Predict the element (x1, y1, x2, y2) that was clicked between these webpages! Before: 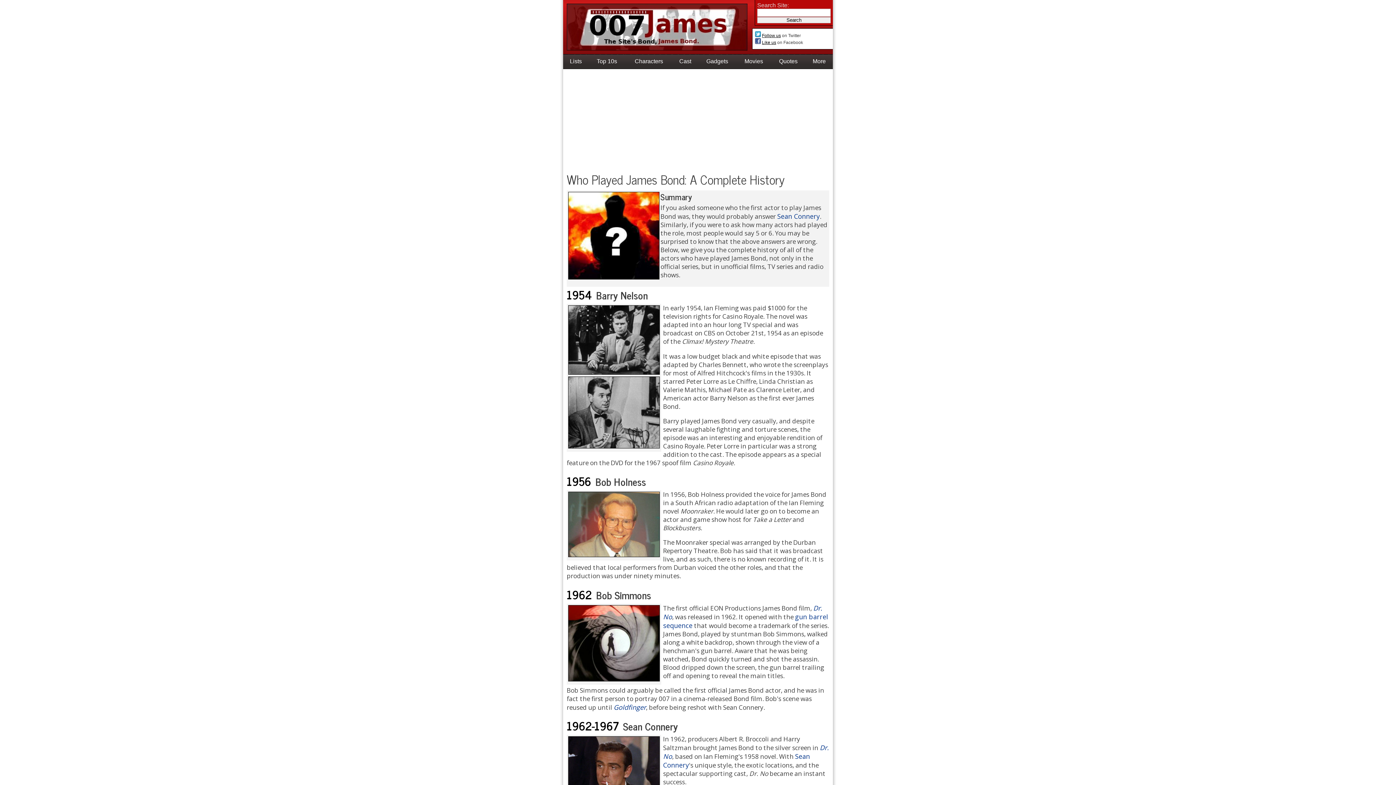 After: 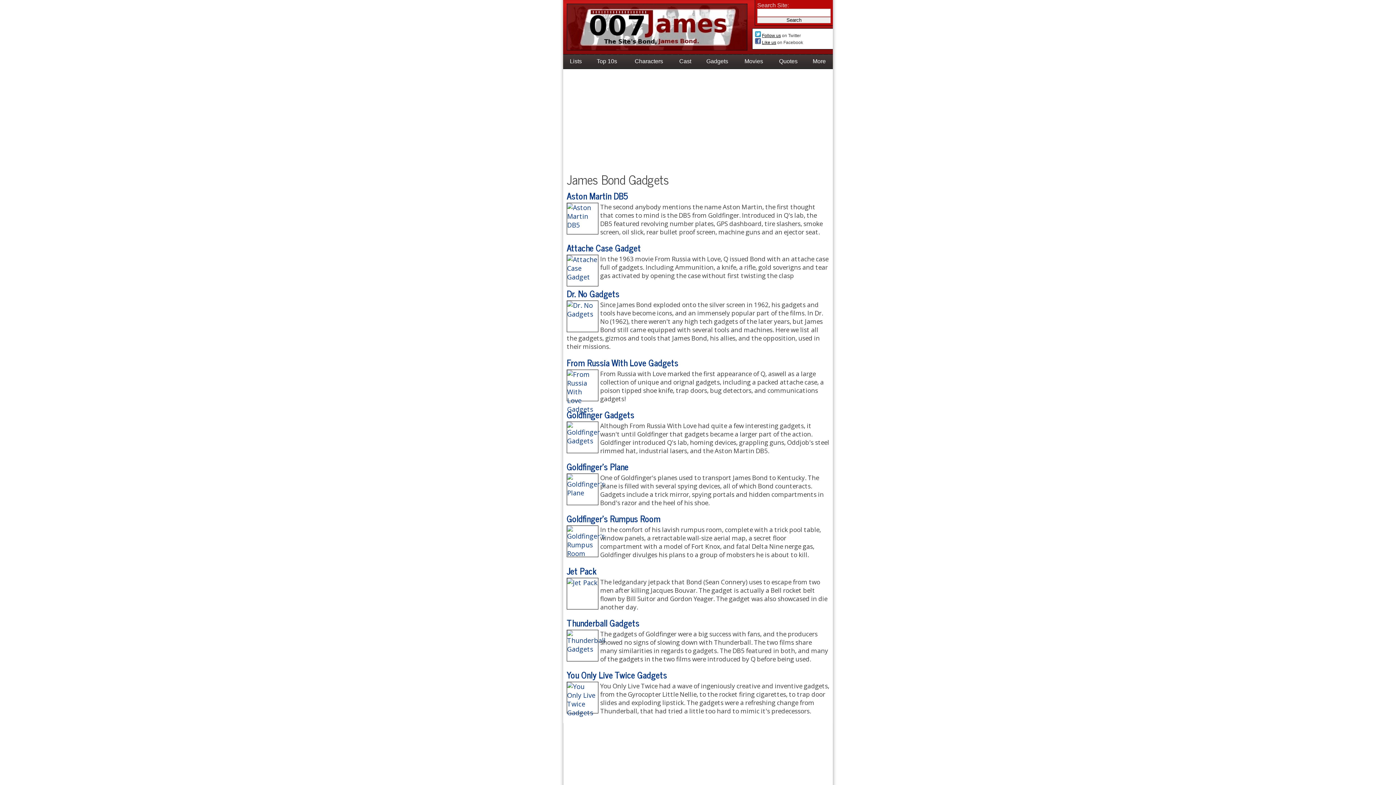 Action: label: Gadgets bbox: (702, 54, 732, 68)